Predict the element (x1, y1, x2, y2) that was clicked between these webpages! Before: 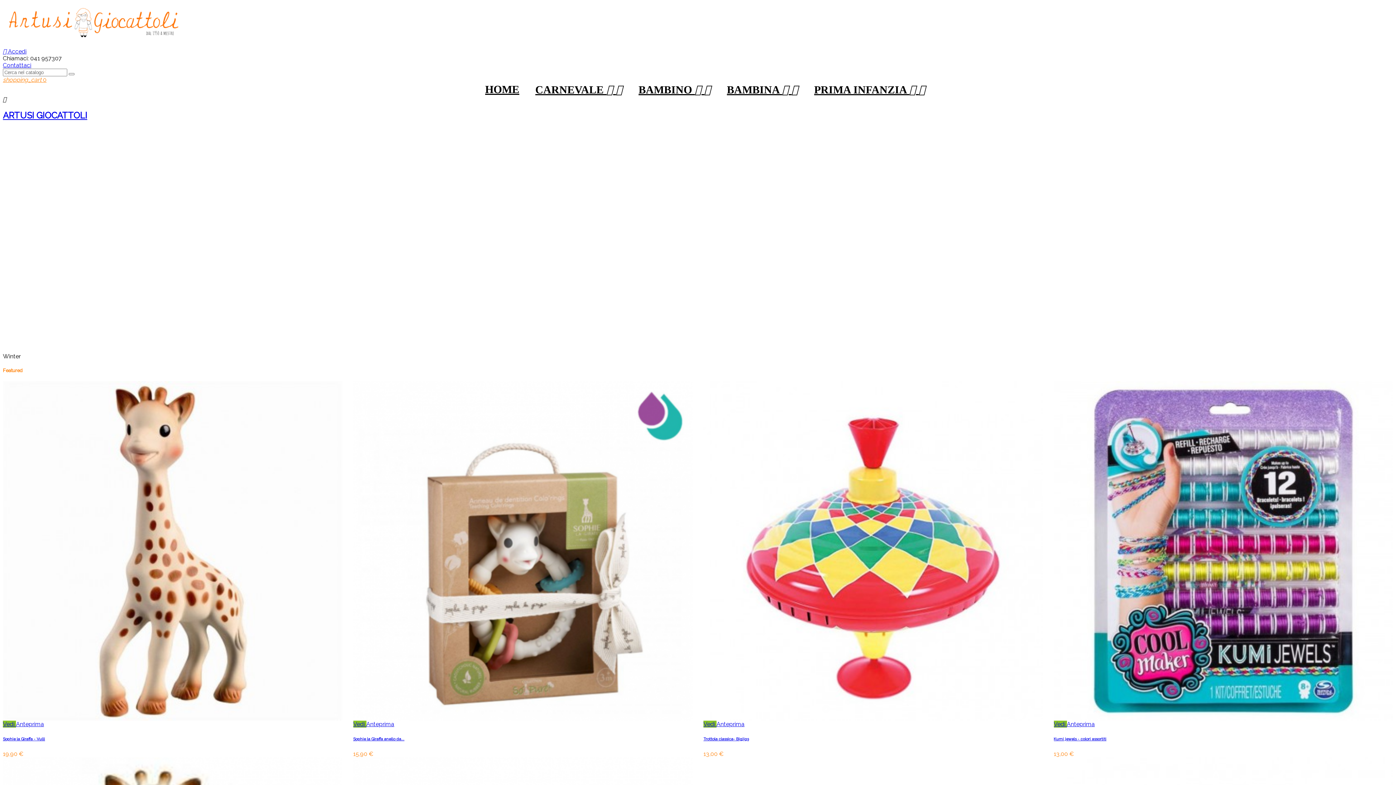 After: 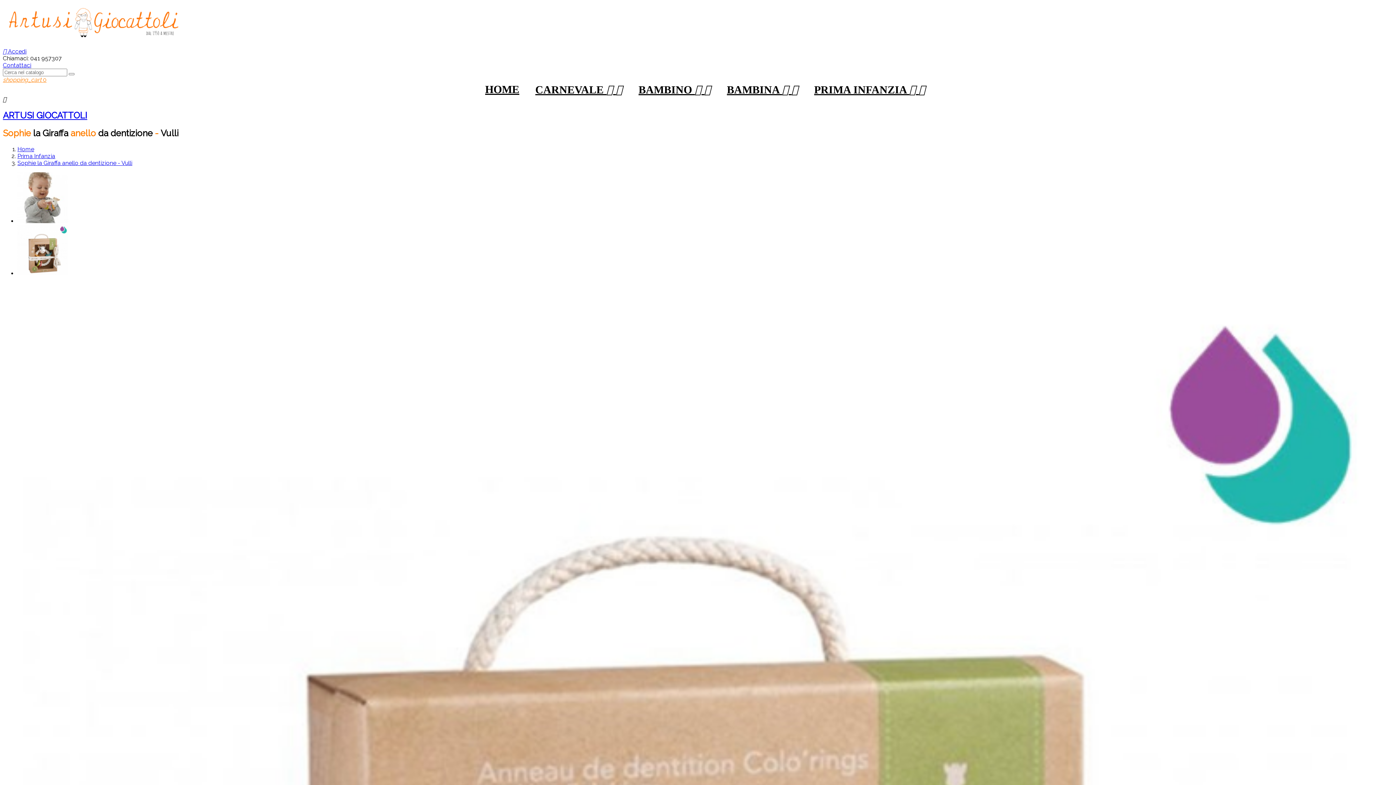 Action: bbox: (353, 381, 692, 720)